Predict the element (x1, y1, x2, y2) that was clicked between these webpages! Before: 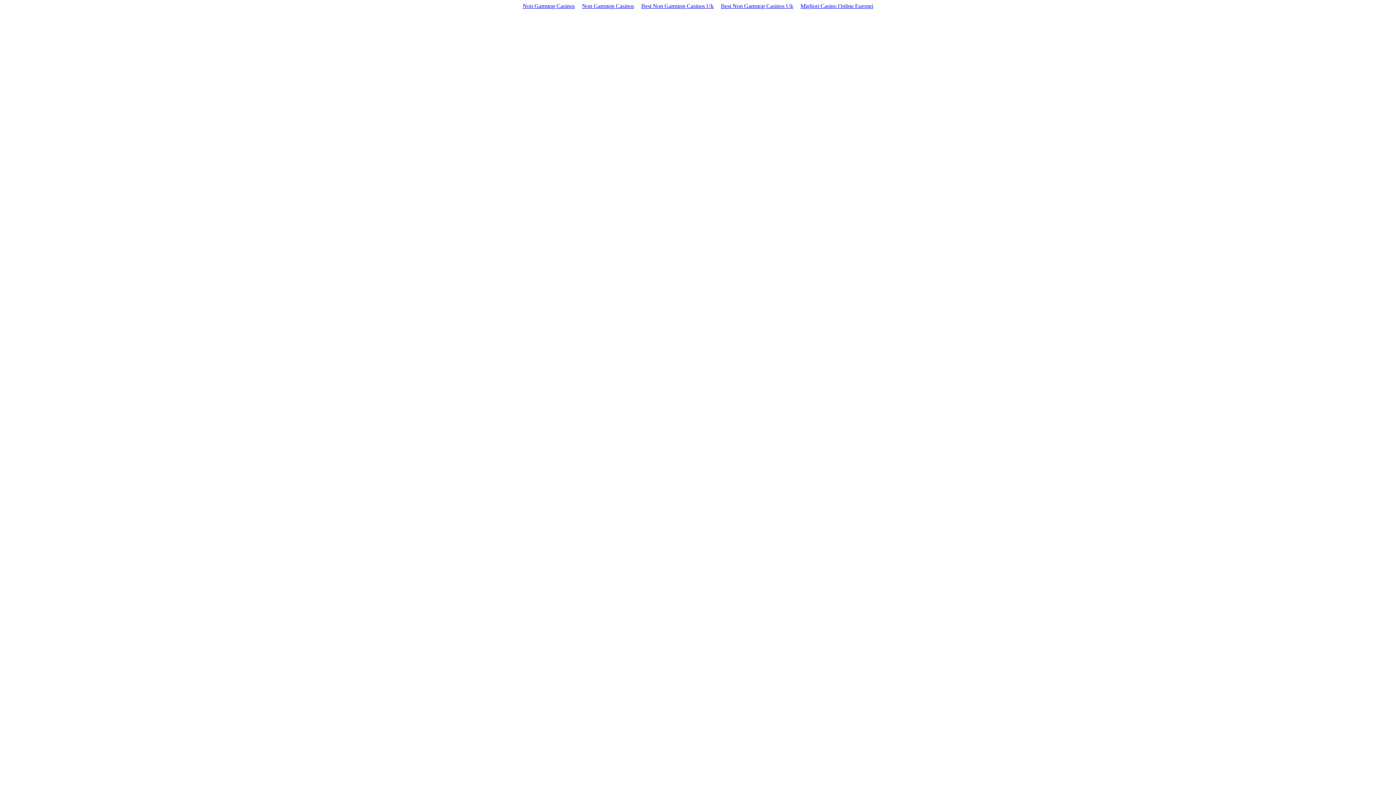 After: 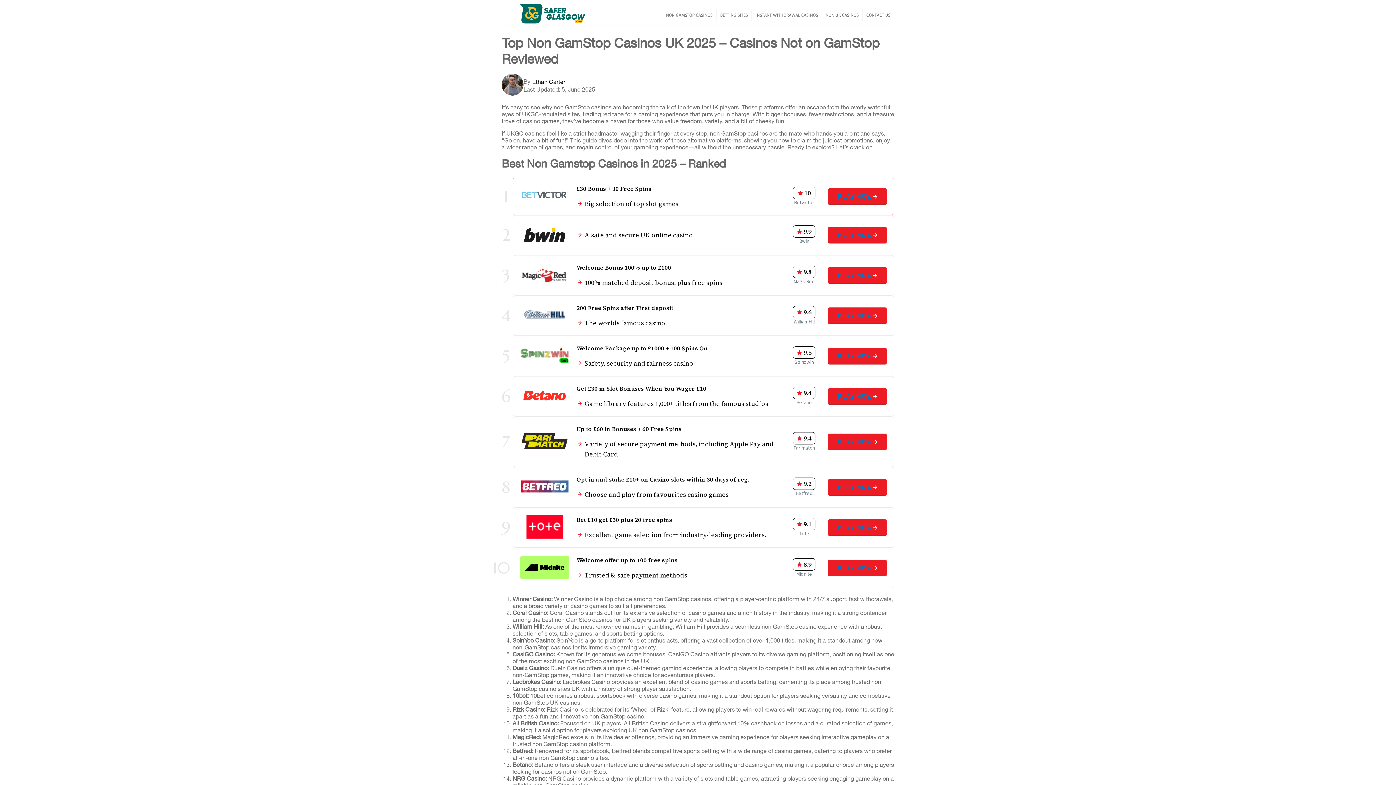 Action: bbox: (578, 1, 637, 10) label: Non Gamstop Casinos